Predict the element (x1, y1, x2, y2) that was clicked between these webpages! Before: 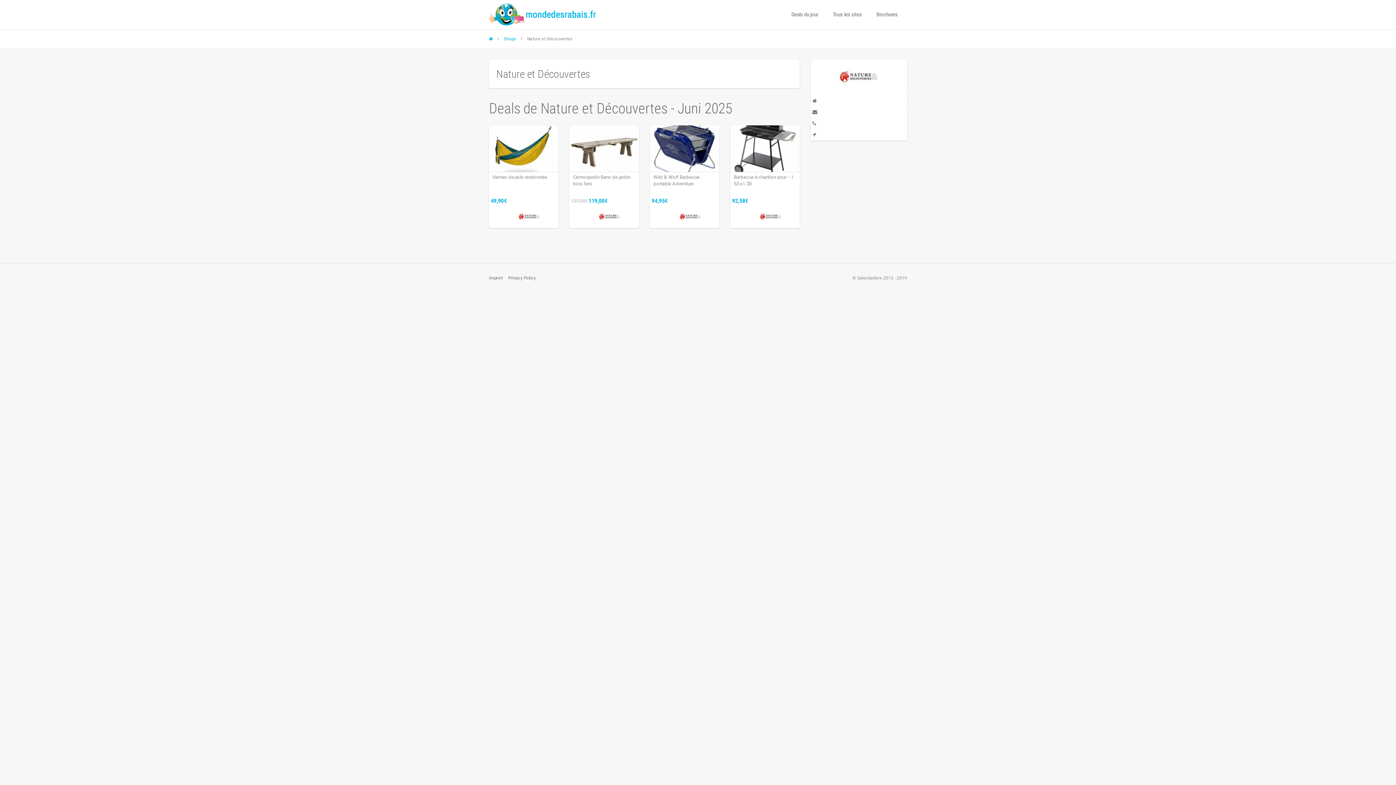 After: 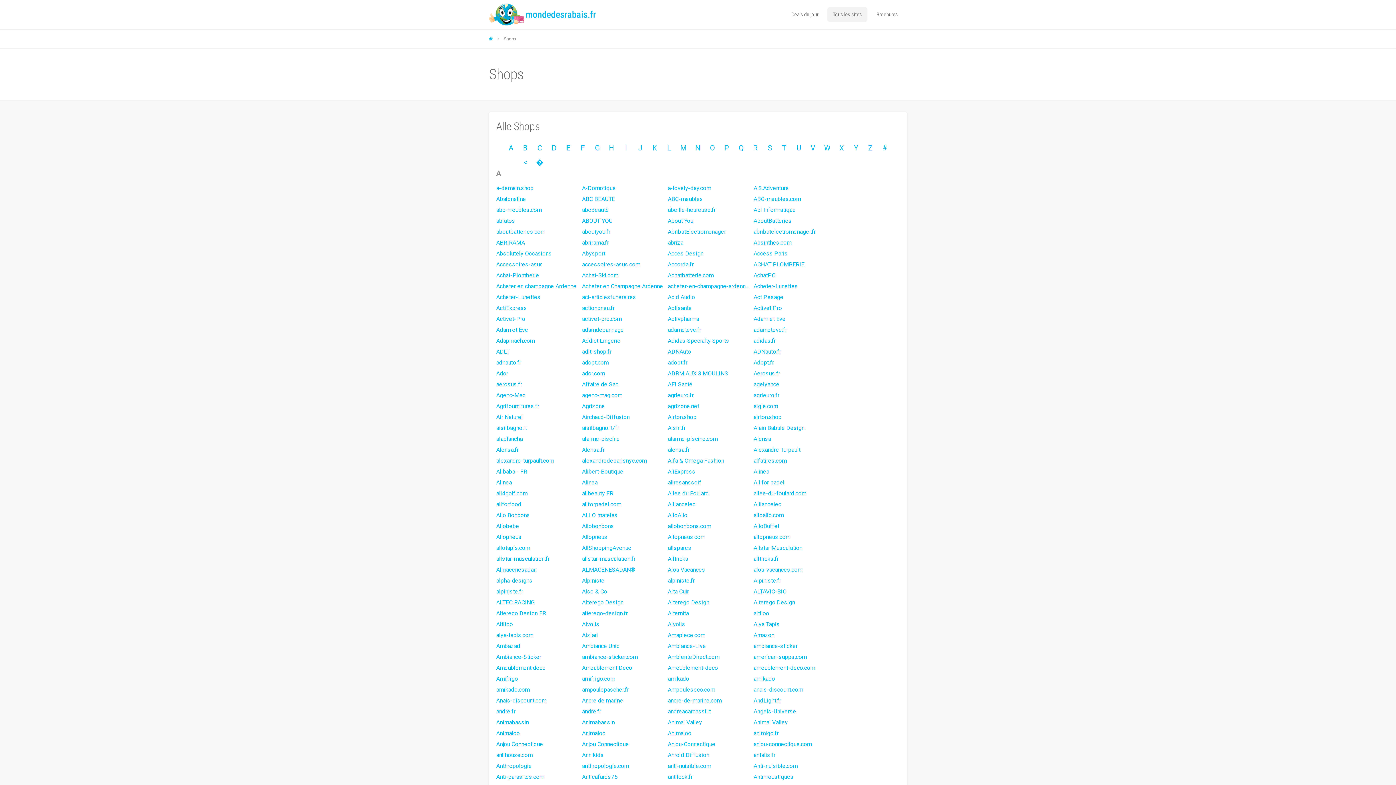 Action: bbox: (504, 36, 516, 41) label: Shops